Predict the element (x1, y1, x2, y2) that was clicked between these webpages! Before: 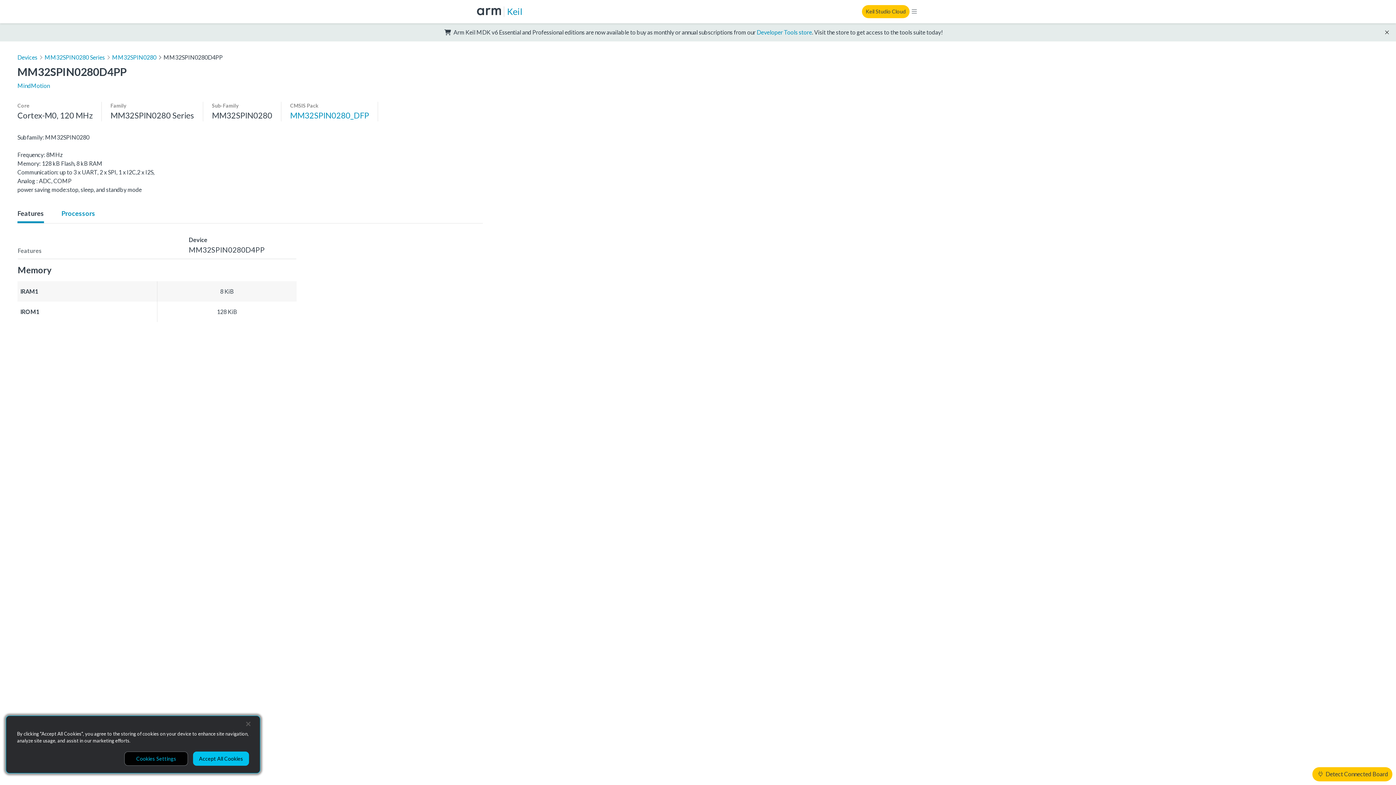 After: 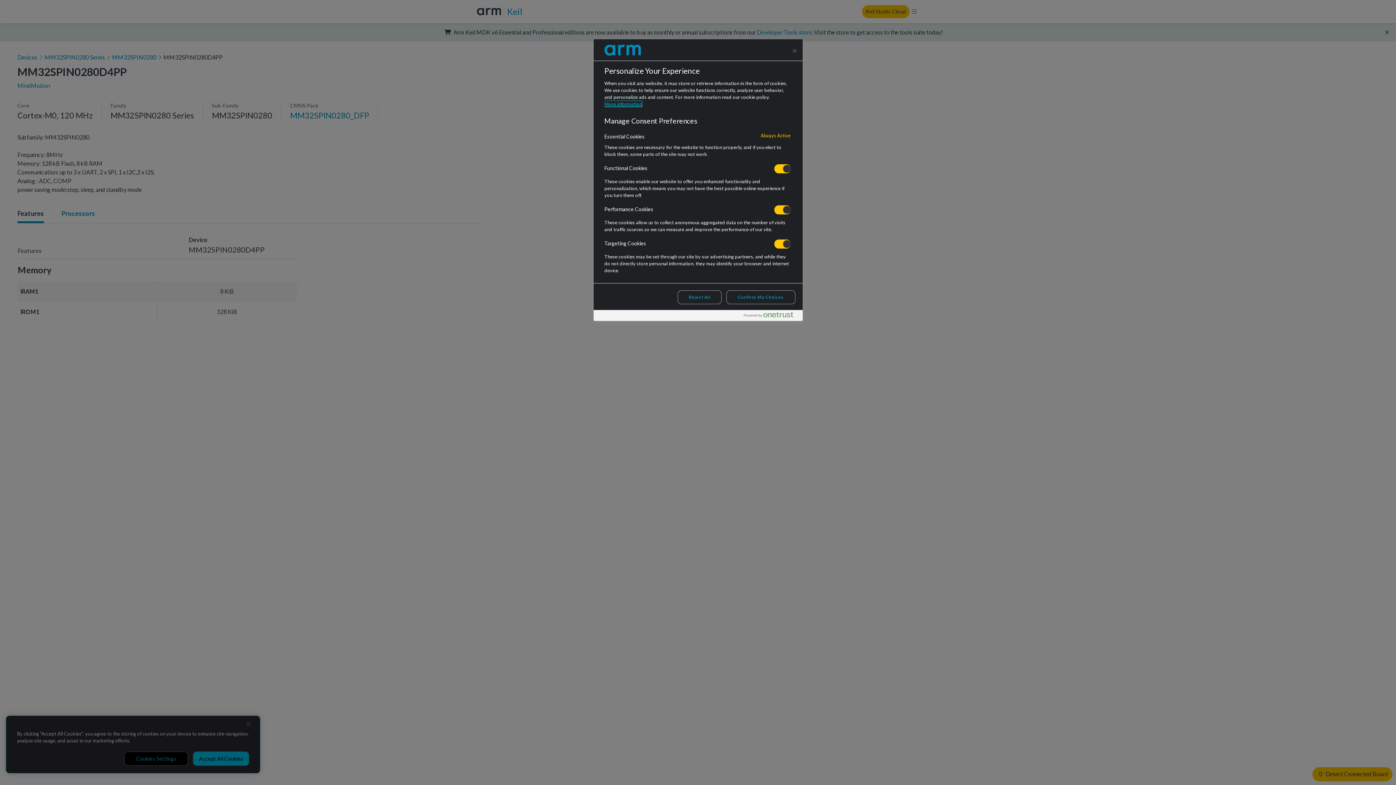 Action: bbox: (124, 752, 188, 766) label: Cookies Settings